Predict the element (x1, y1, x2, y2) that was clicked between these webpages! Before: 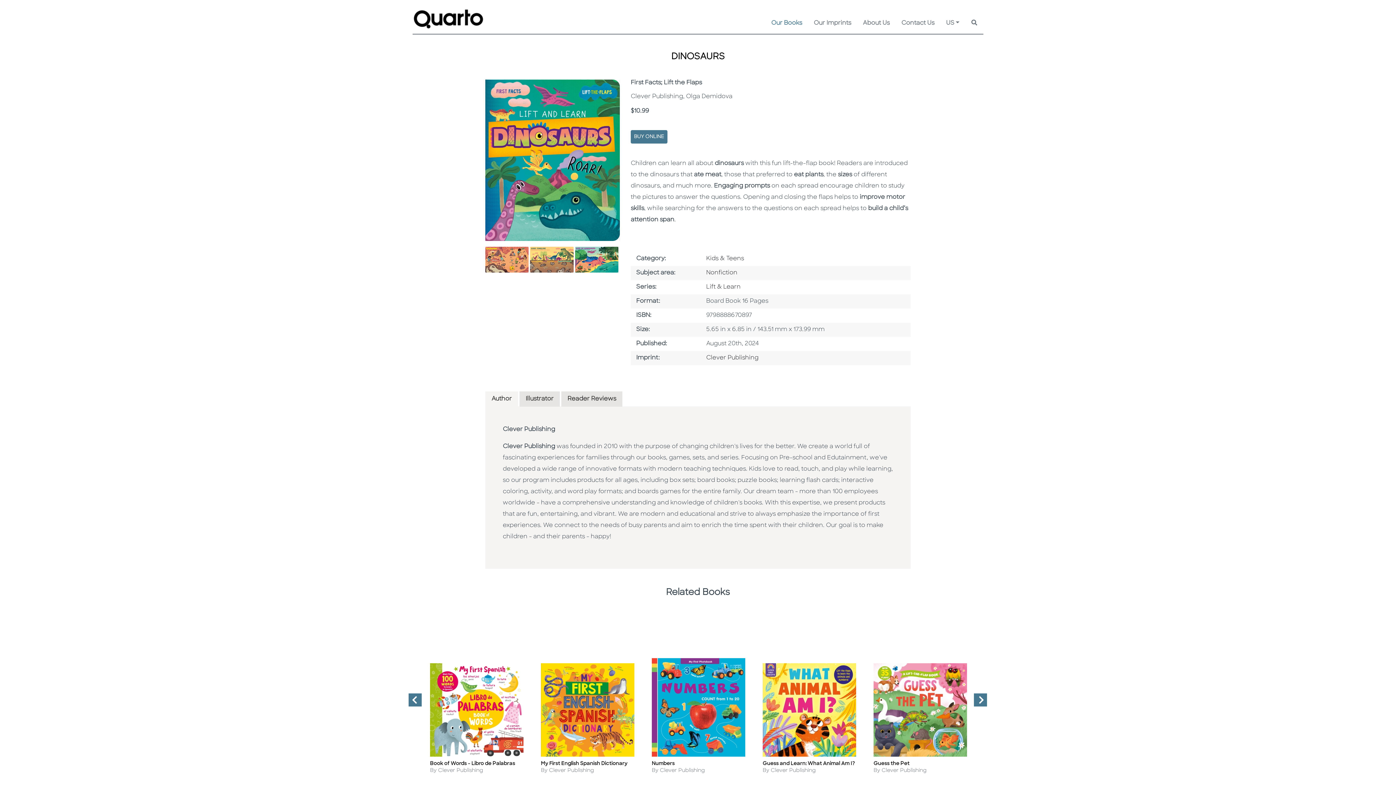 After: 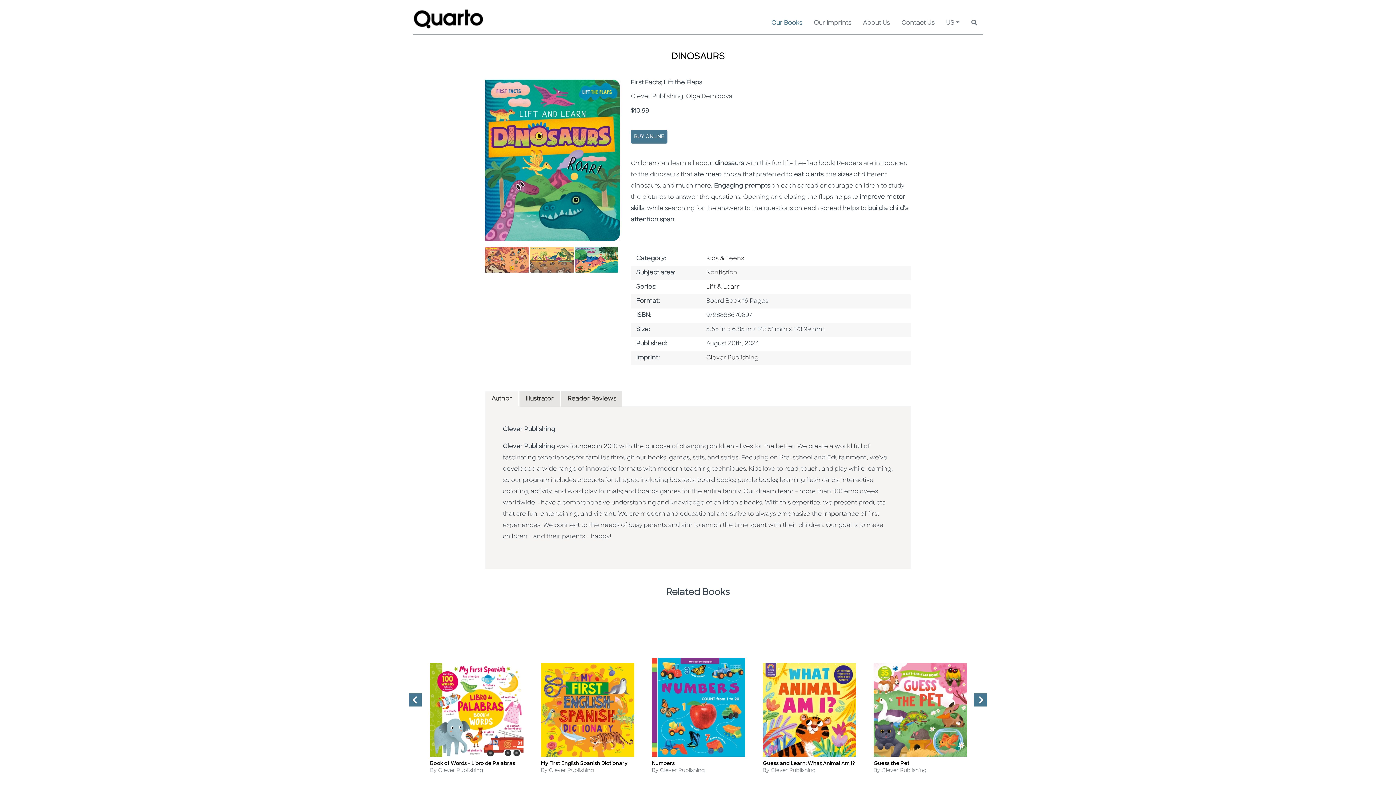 Action: bbox: (485, 391, 518, 406) label: Author